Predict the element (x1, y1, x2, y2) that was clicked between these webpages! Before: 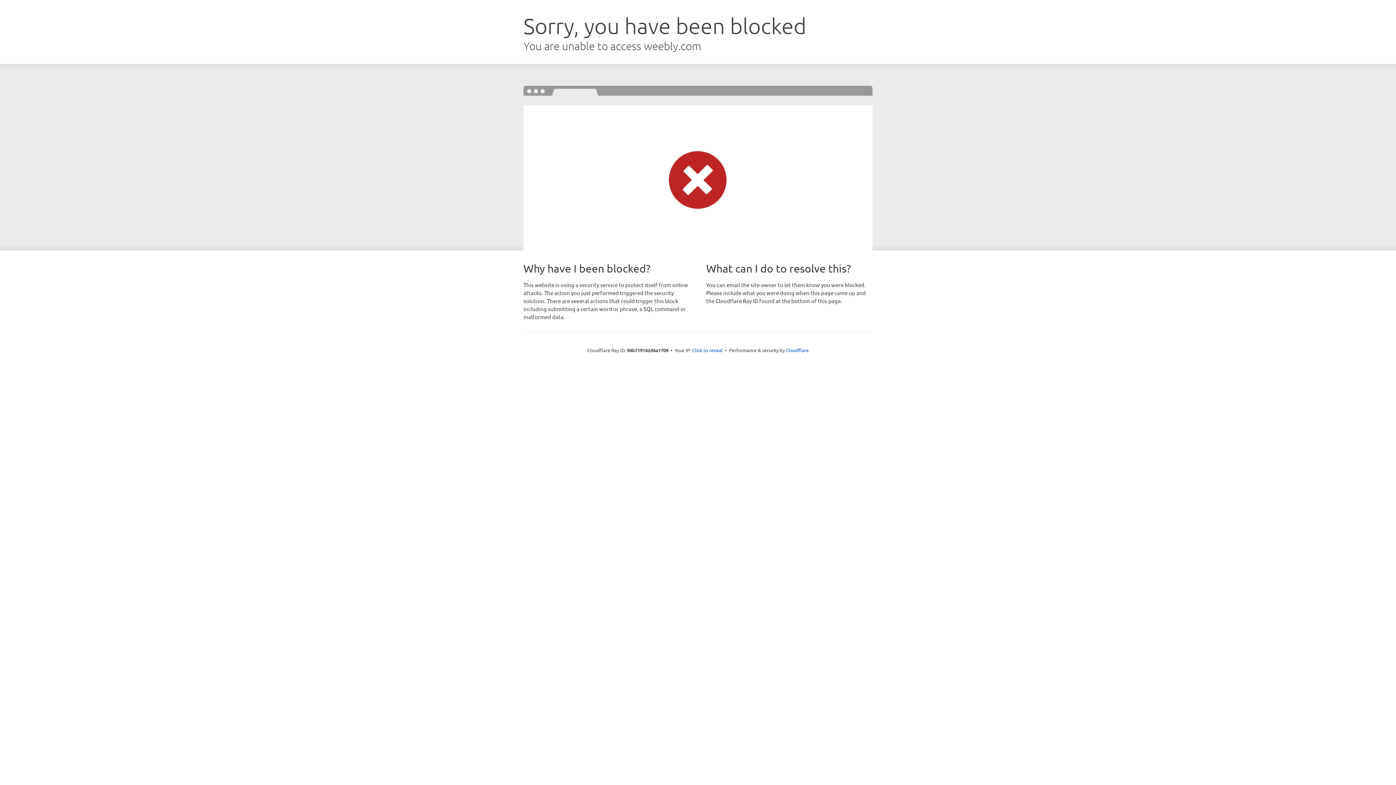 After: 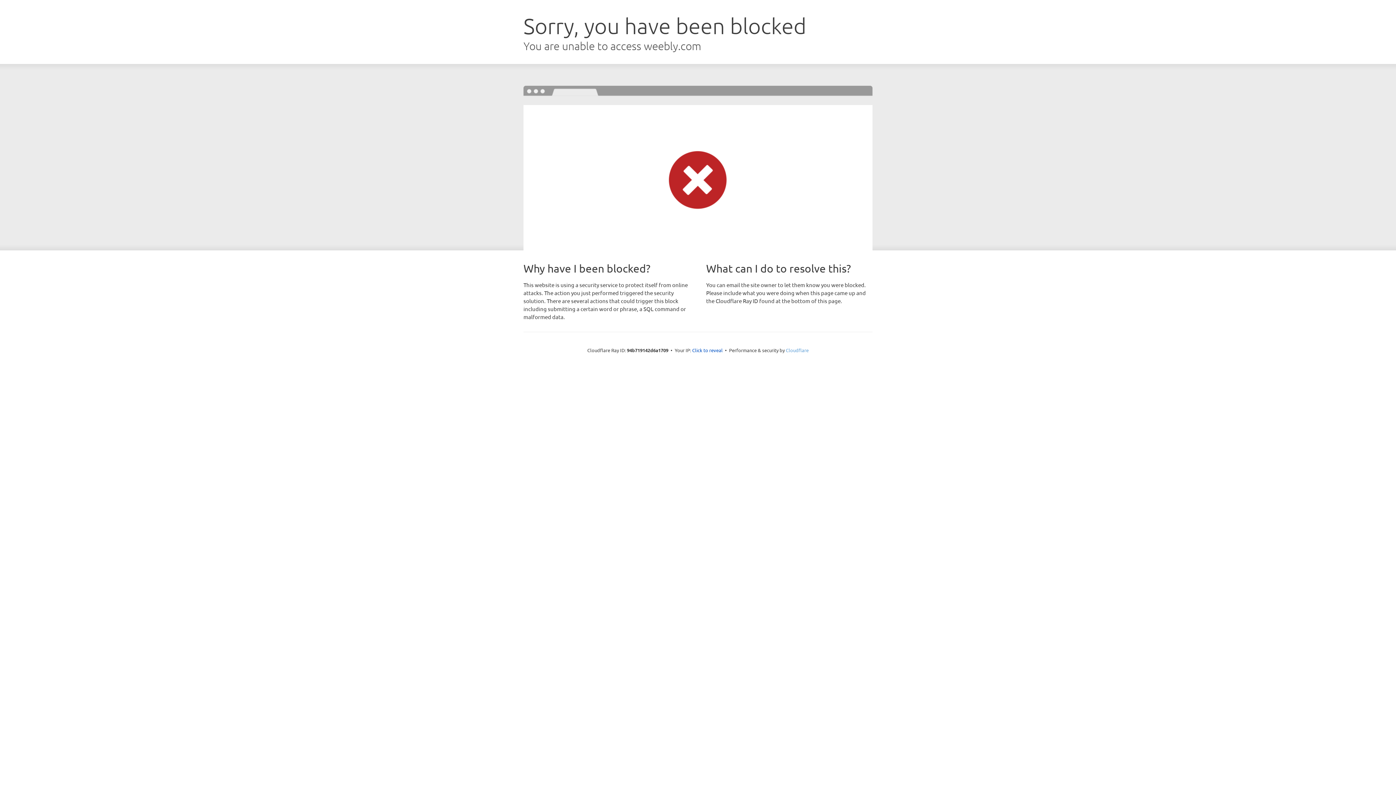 Action: bbox: (786, 347, 808, 353) label: Cloudflare